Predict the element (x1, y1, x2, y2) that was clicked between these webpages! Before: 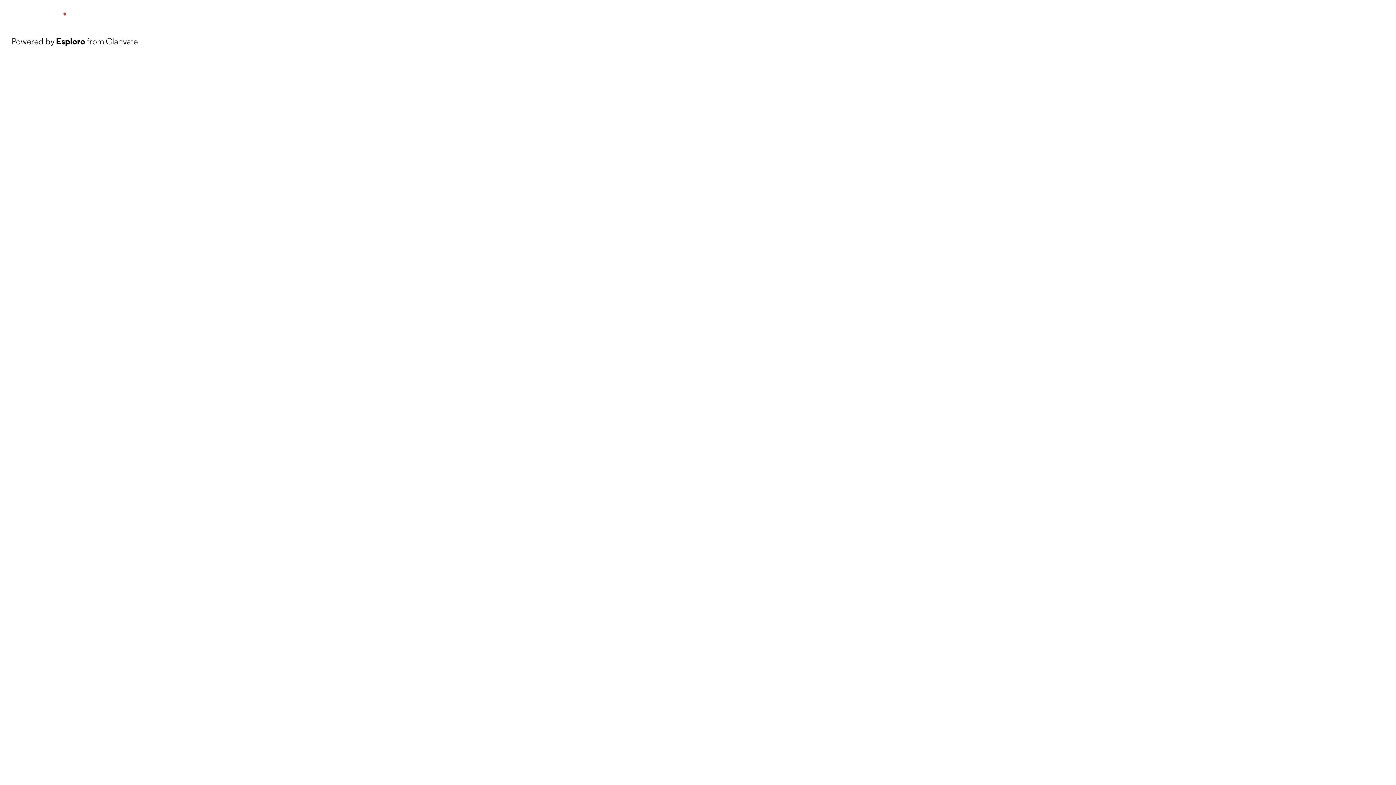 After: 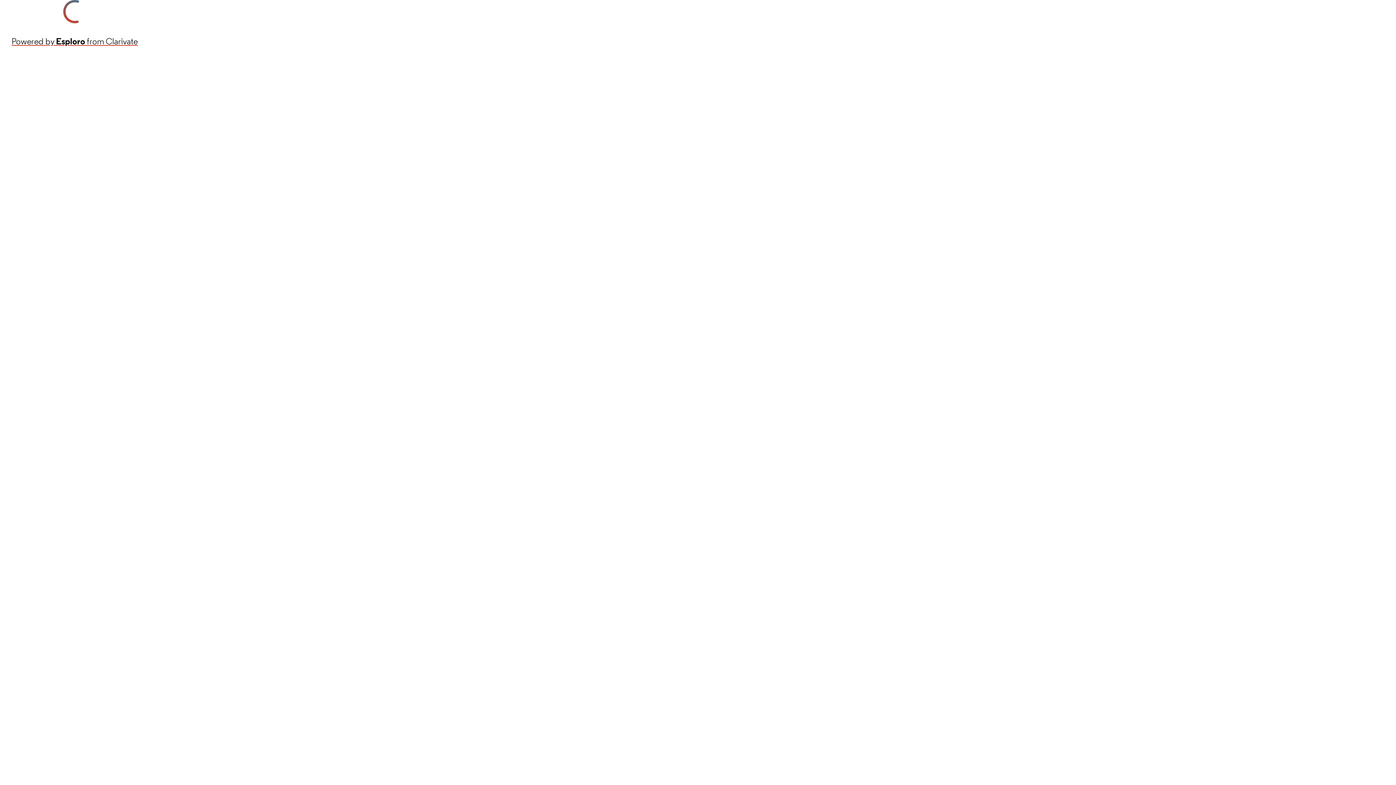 Action: bbox: (11, 34, 137, 48) label: Powered by Esploro from Clarivate